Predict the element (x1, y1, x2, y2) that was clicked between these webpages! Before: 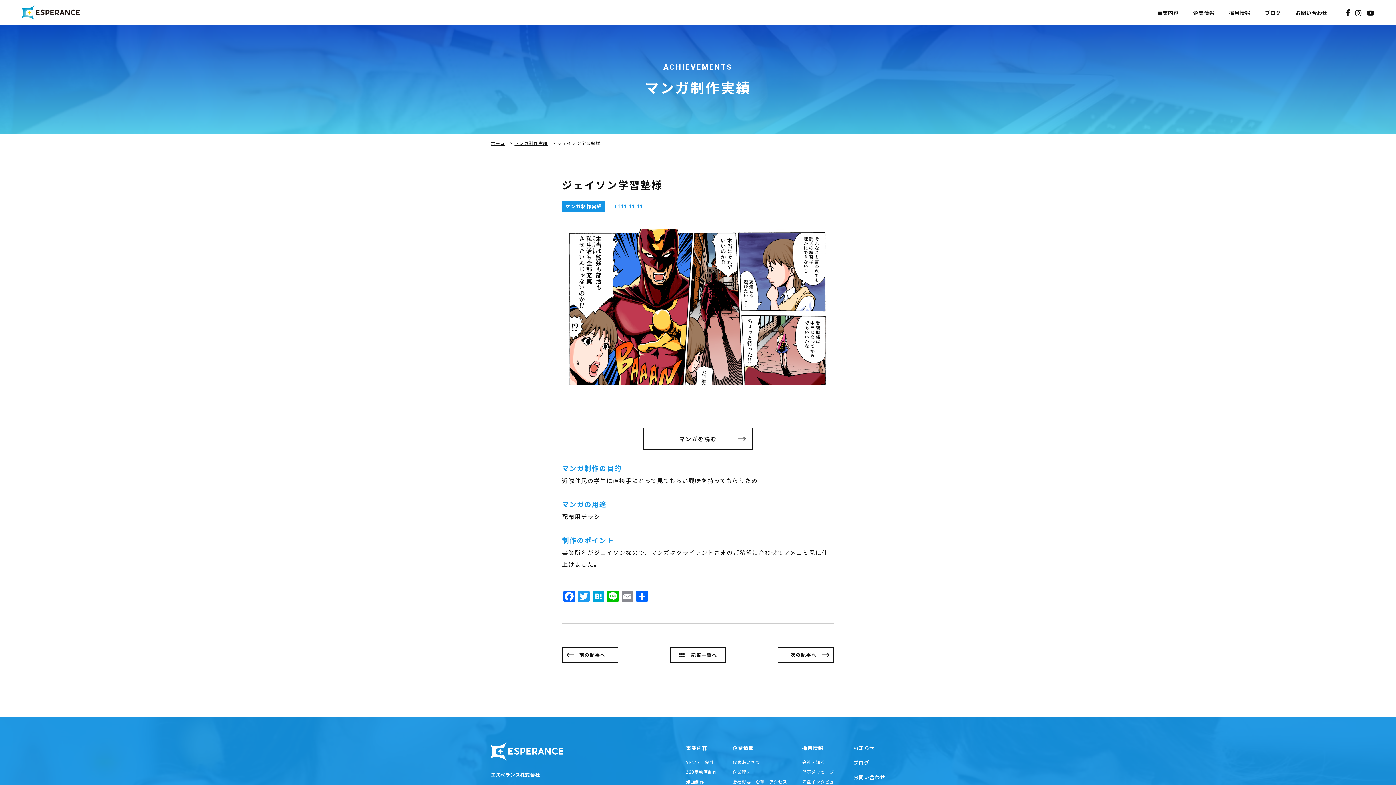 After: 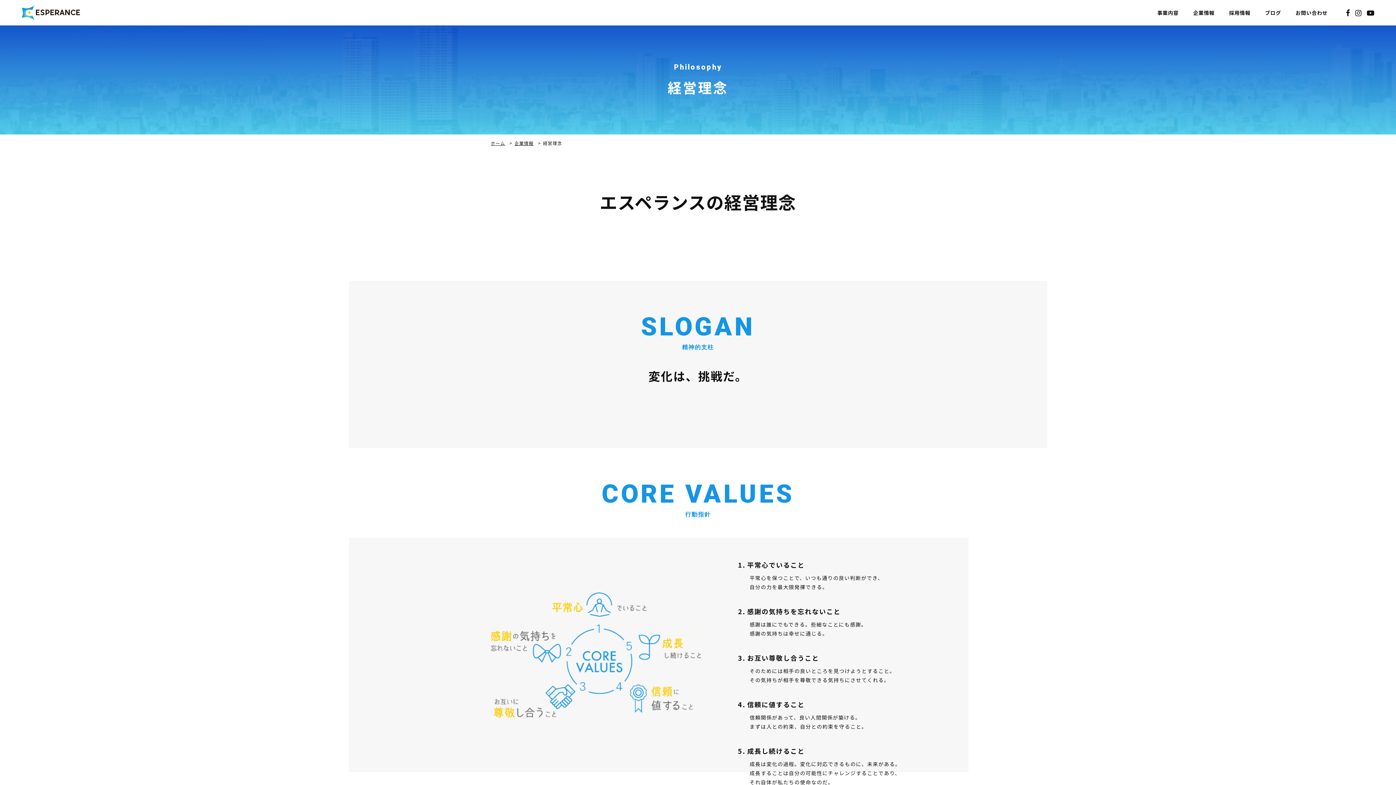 Action: label: 企業理念 bbox: (732, 767, 751, 777)